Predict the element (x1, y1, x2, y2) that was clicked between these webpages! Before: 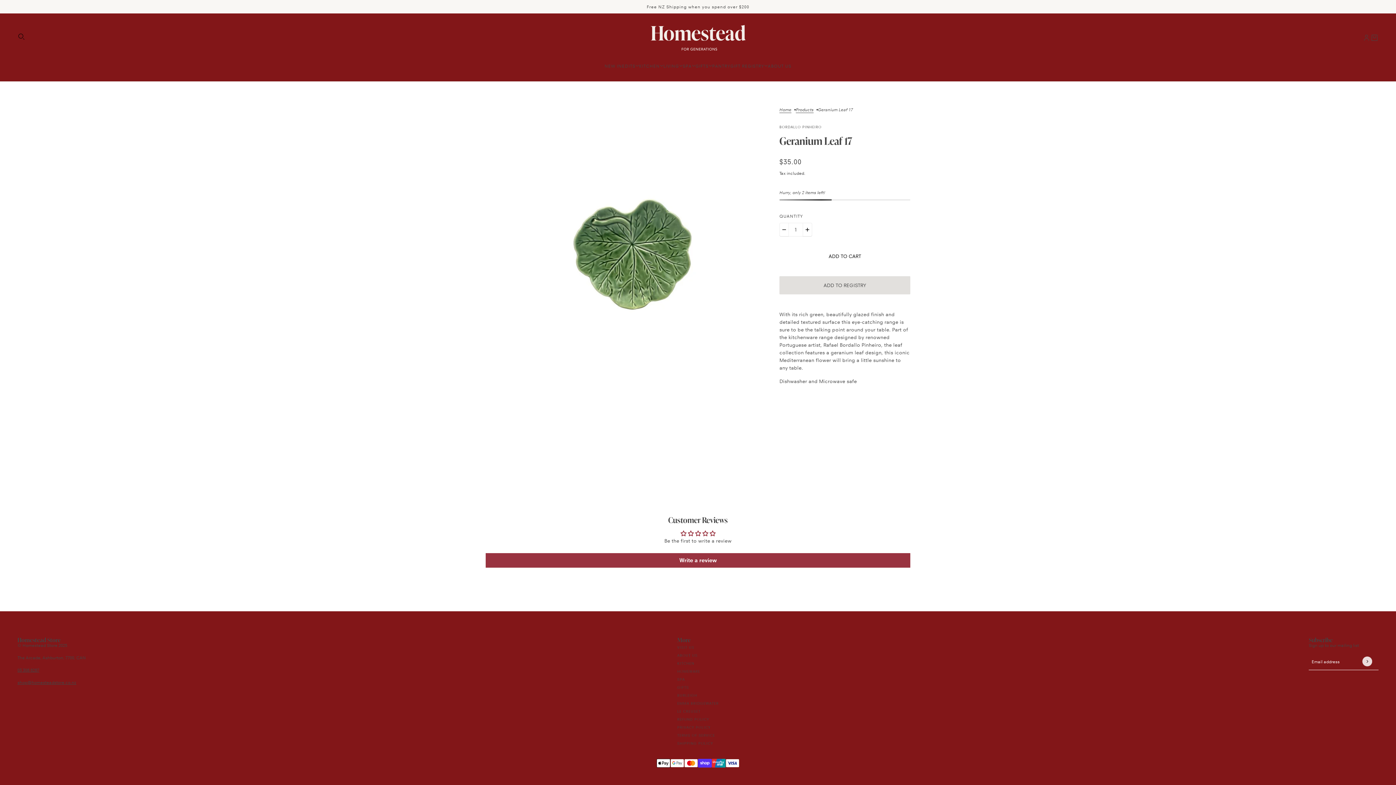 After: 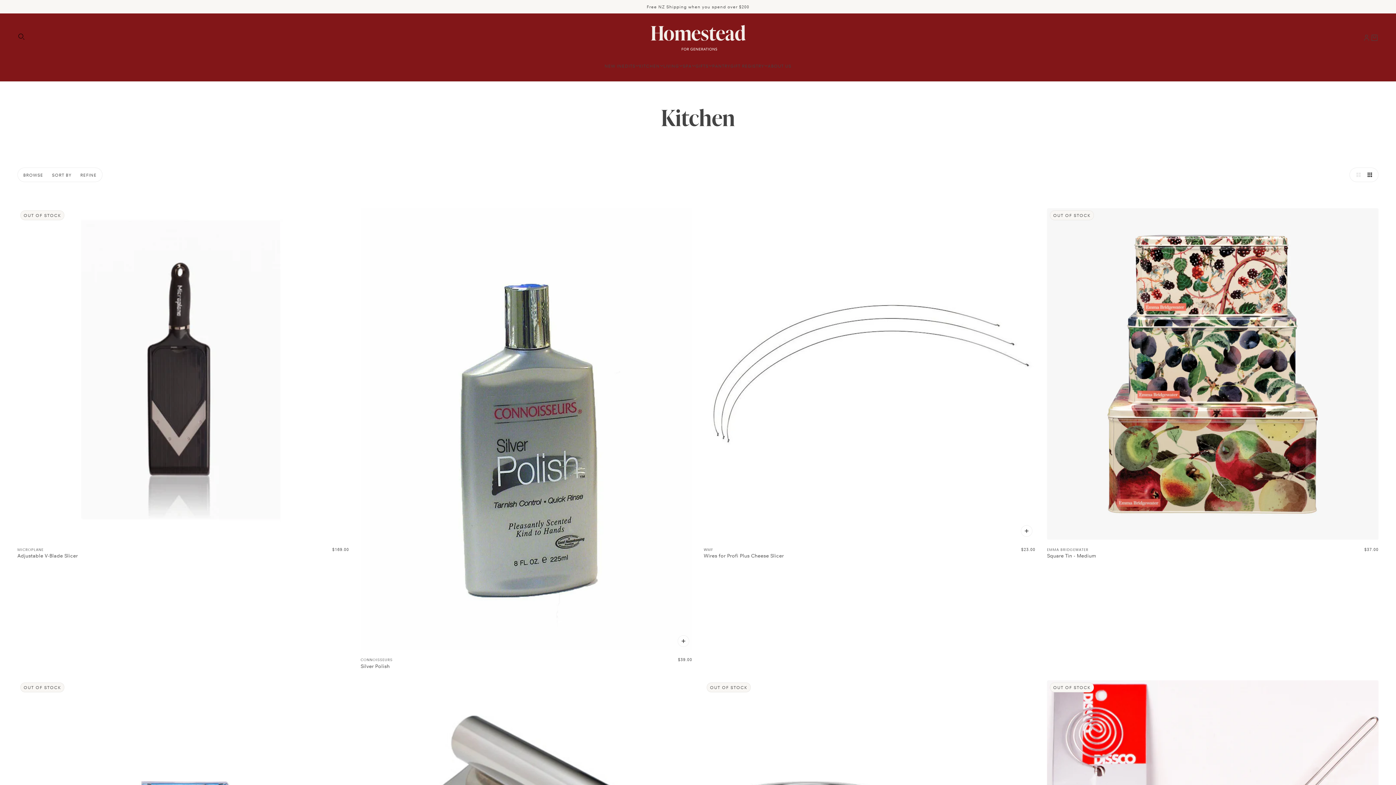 Action: label: KITCHEN bbox: (677, 661, 694, 666)